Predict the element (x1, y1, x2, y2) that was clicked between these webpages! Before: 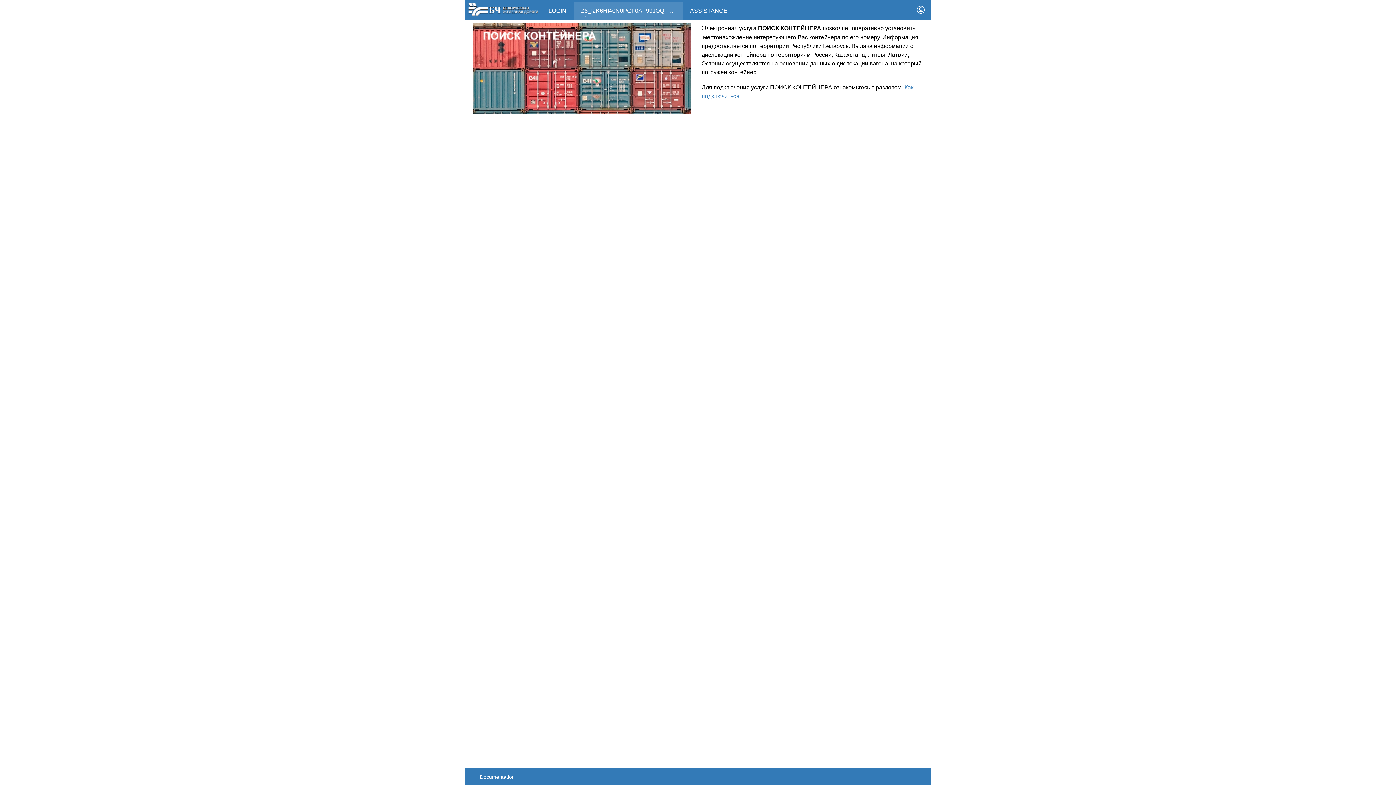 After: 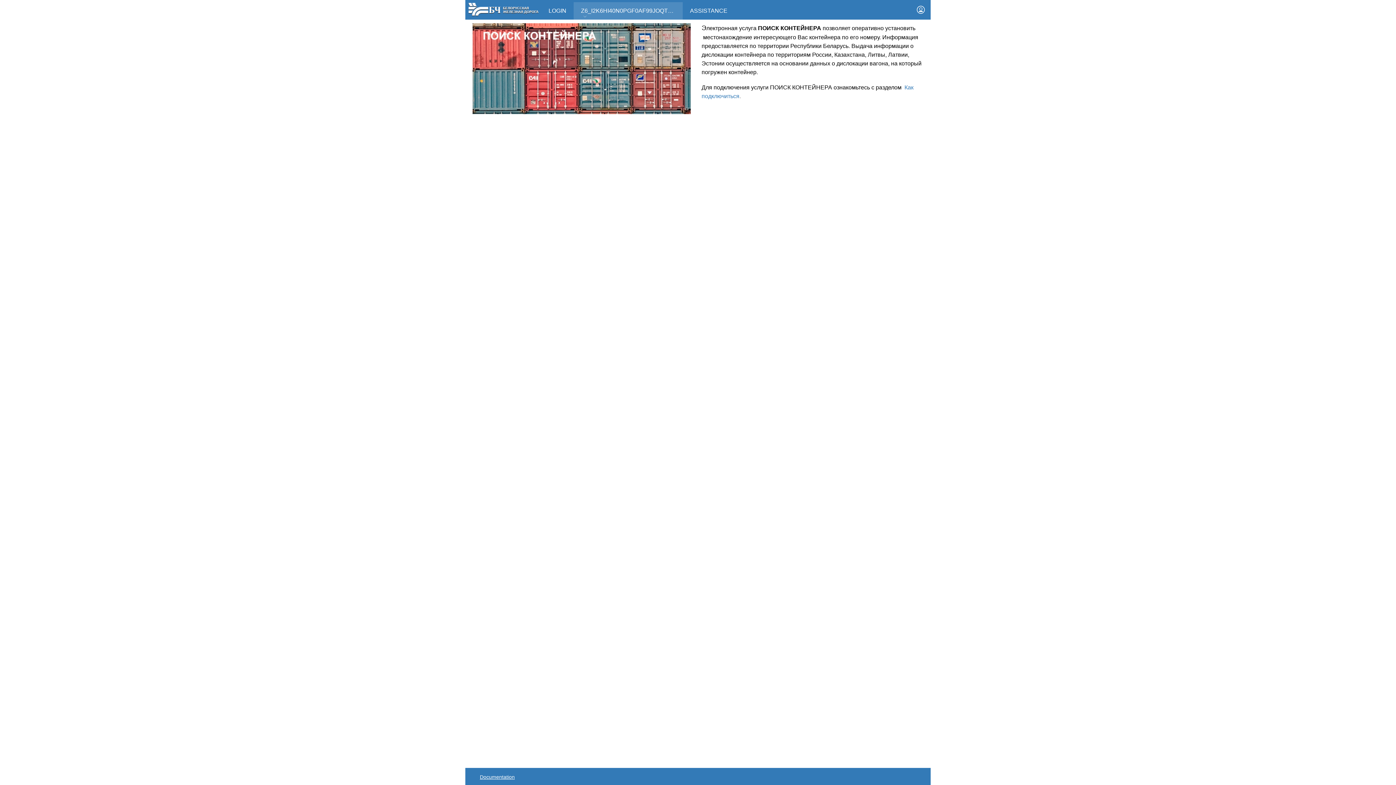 Action: label: Documentation bbox: (480, 768, 527, 785)